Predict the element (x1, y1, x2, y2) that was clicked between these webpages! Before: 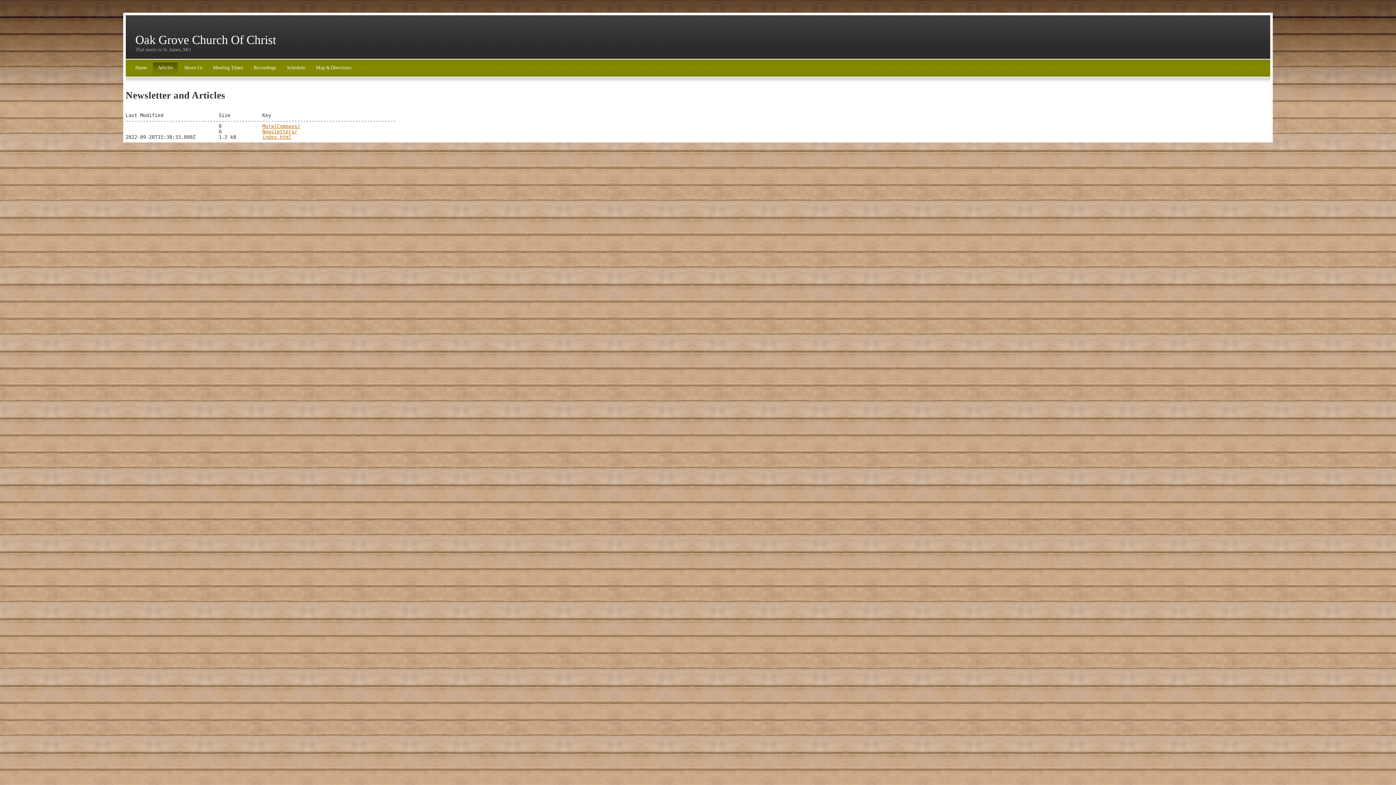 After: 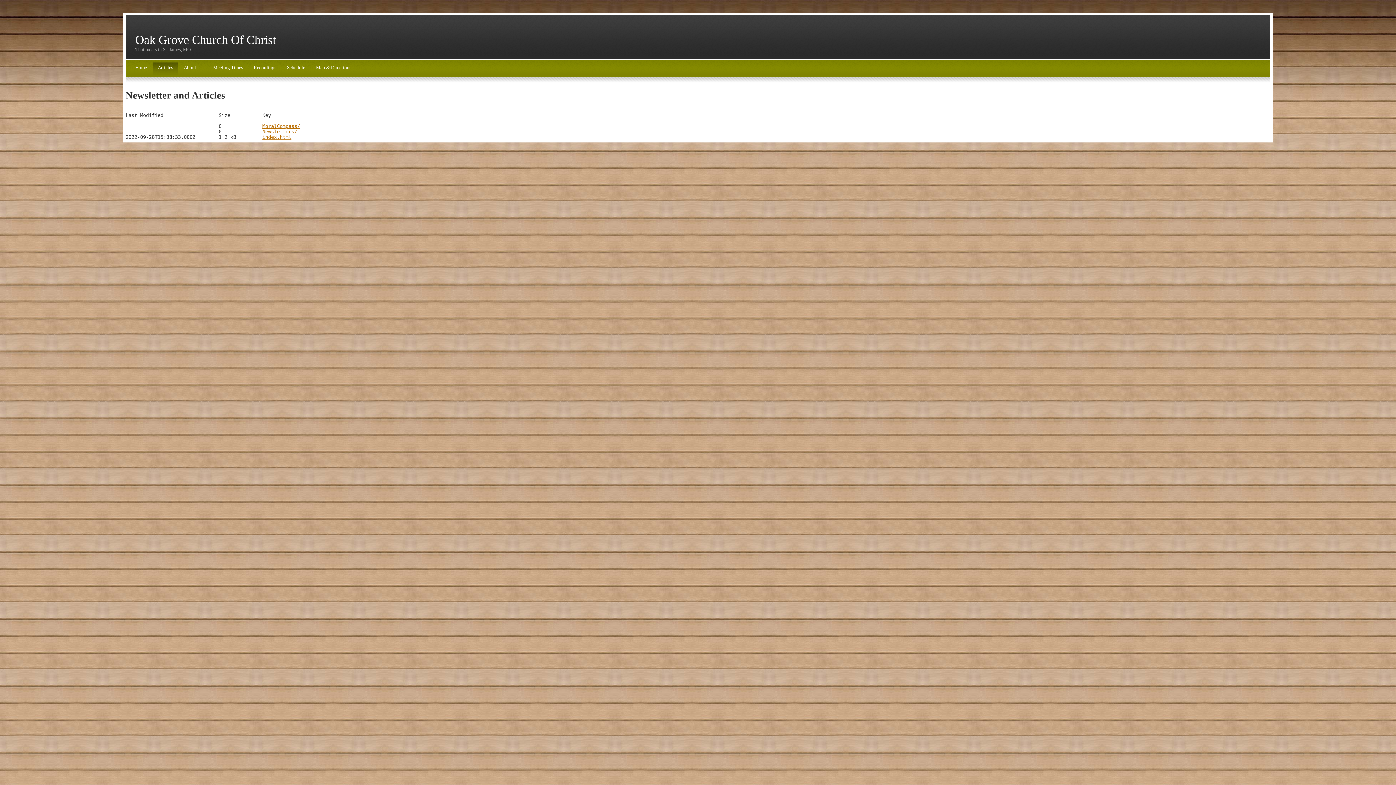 Action: bbox: (262, 134, 291, 139) label: index.html